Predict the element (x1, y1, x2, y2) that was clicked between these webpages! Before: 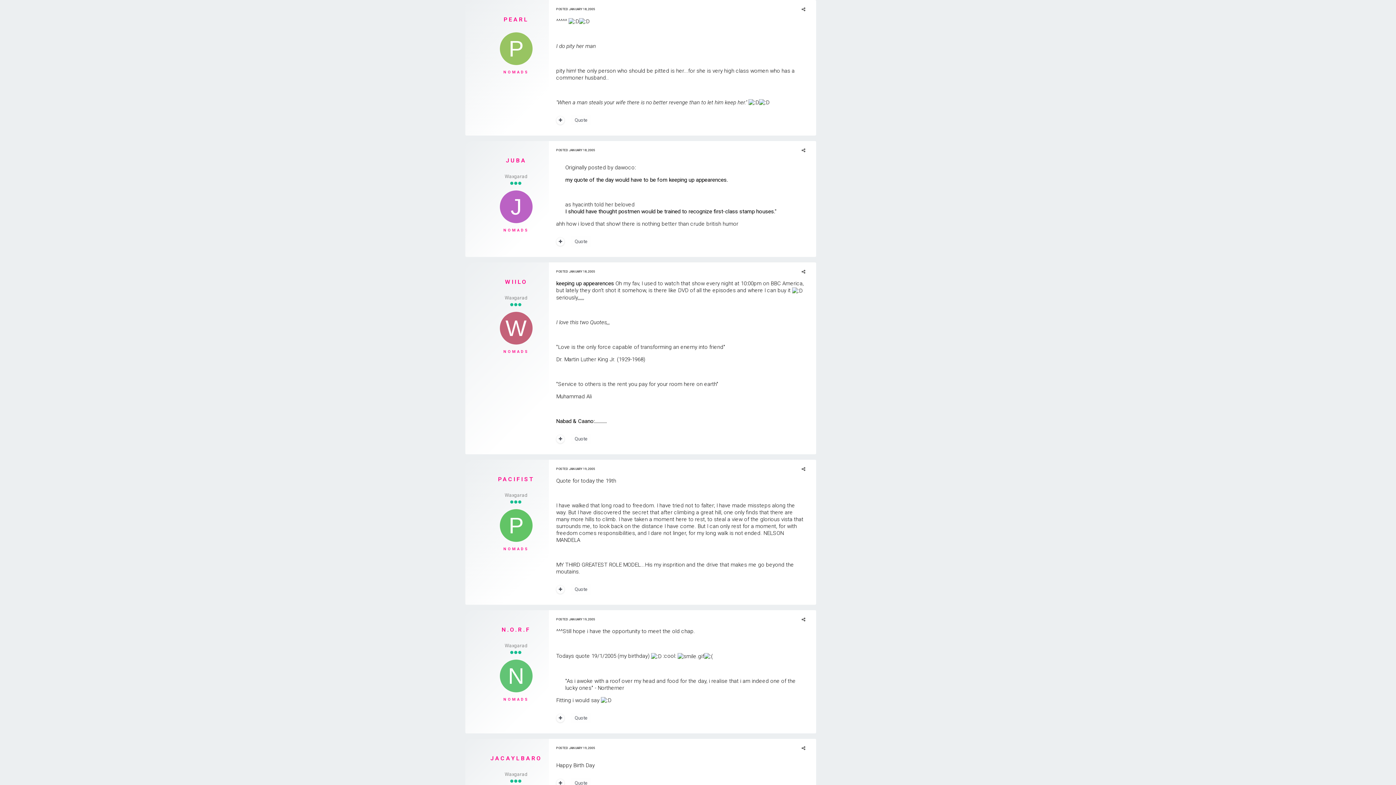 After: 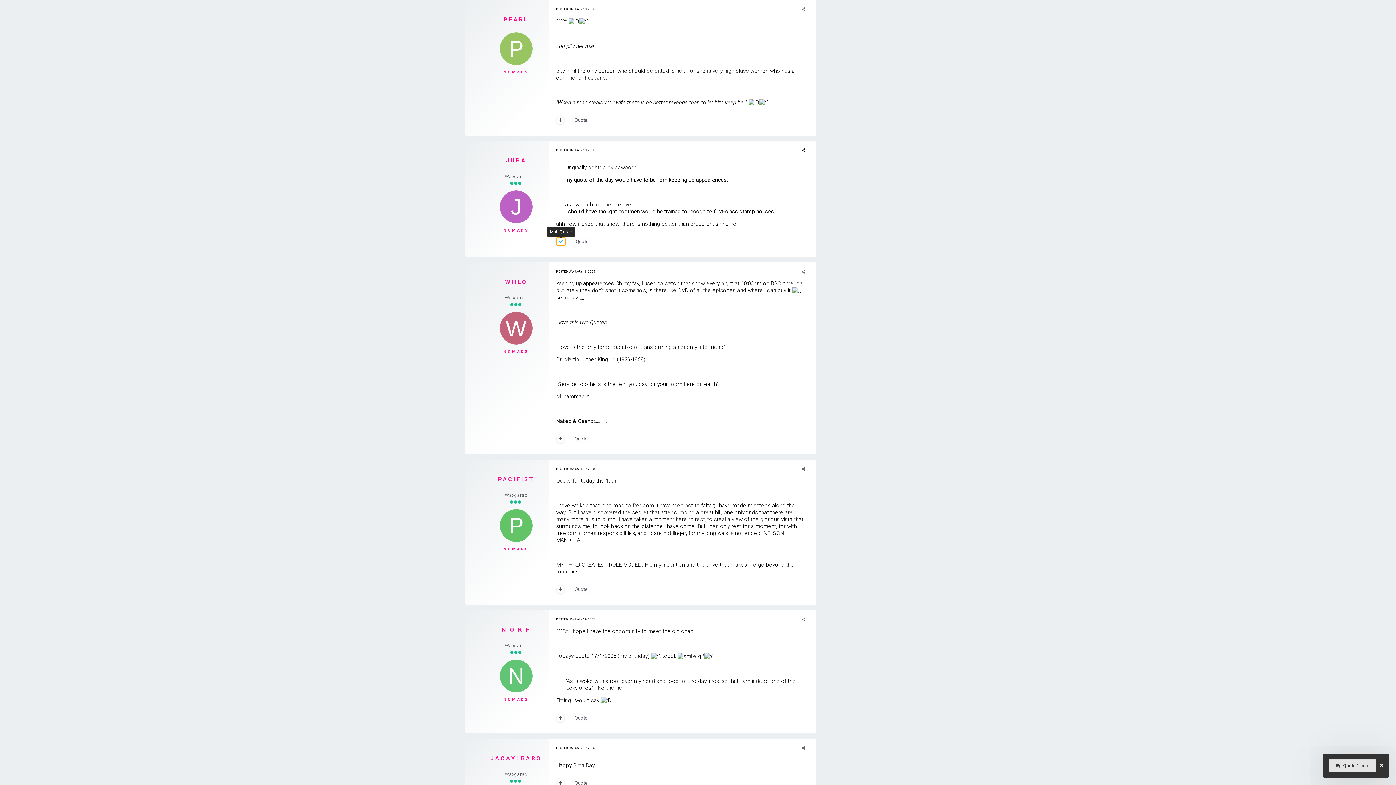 Action: bbox: (556, 237, 564, 246)